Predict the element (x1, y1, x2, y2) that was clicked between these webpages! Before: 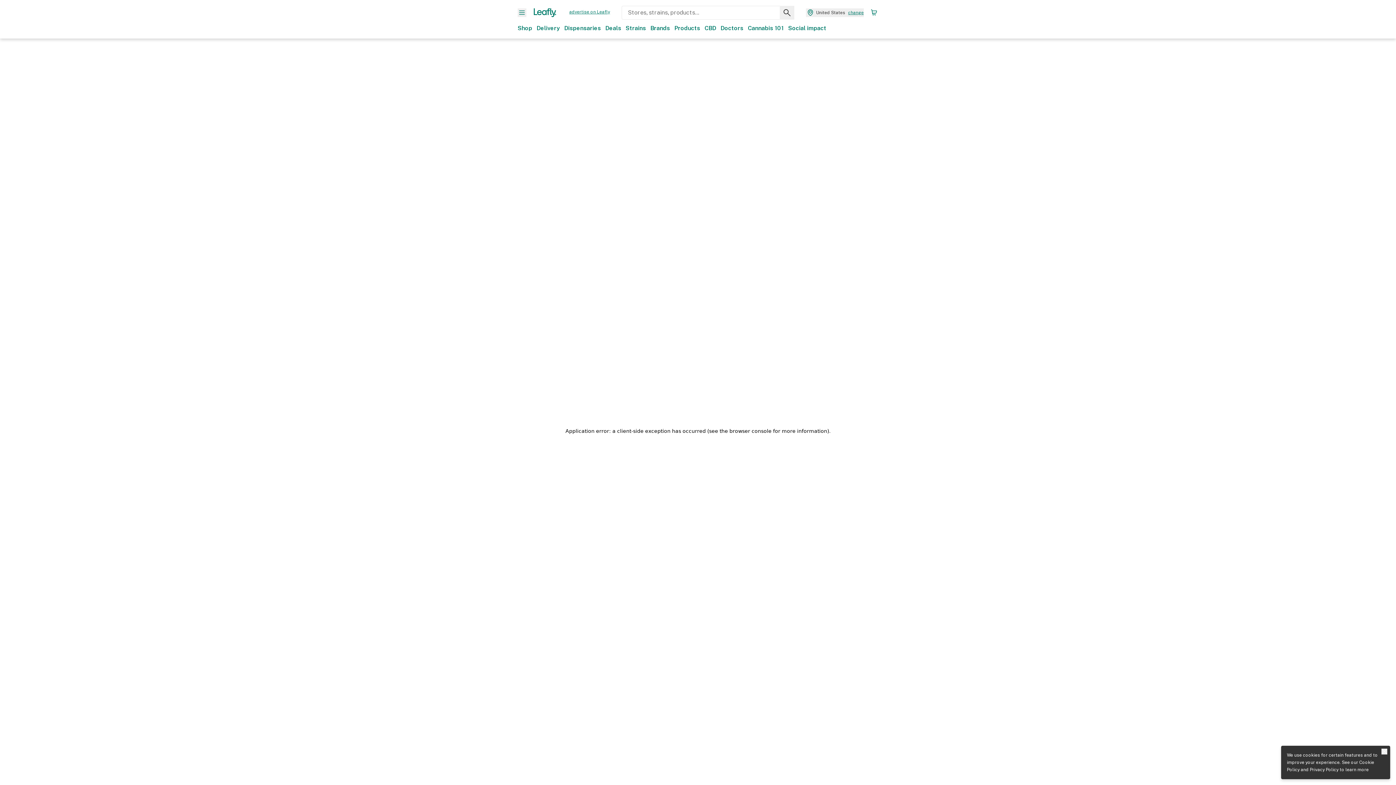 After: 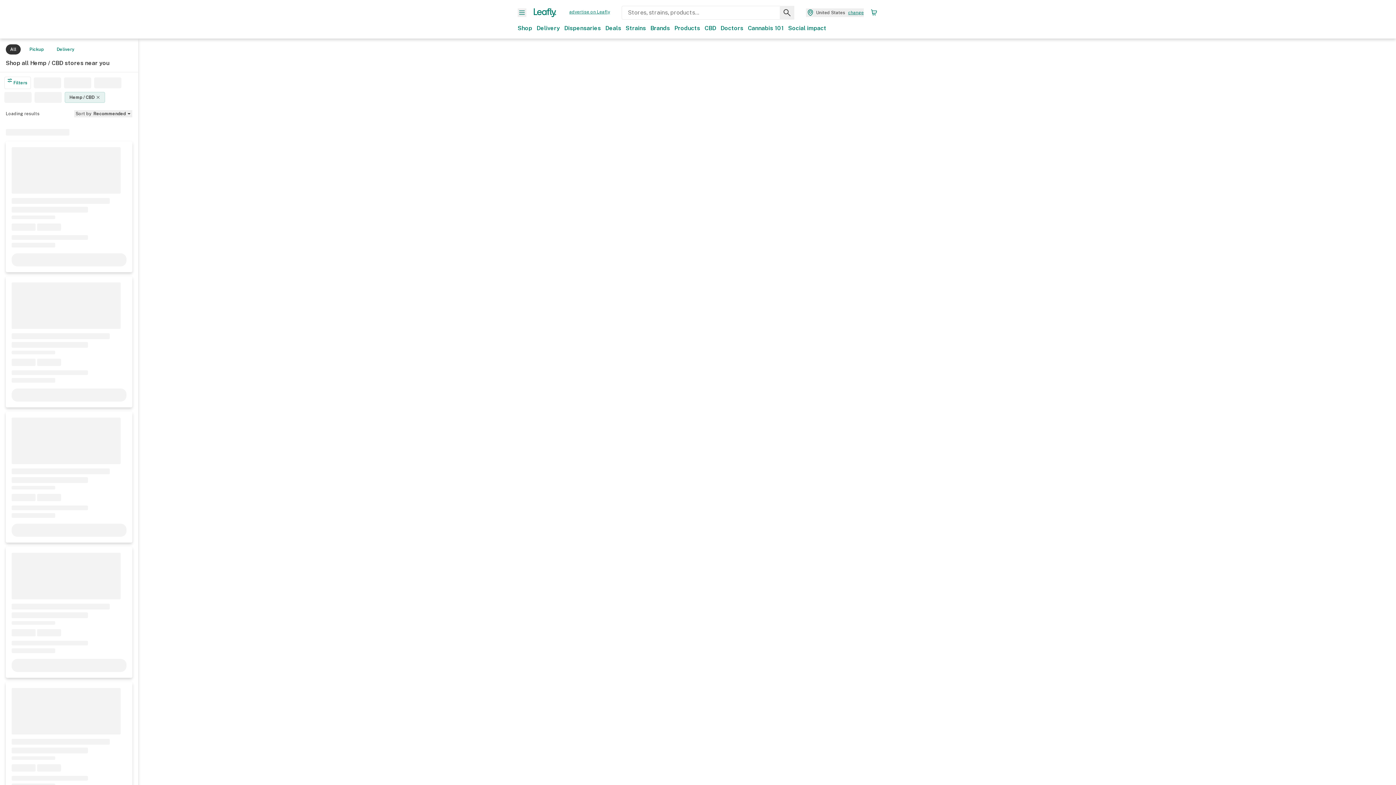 Action: bbox: (704, 24, 716, 32) label: CBD